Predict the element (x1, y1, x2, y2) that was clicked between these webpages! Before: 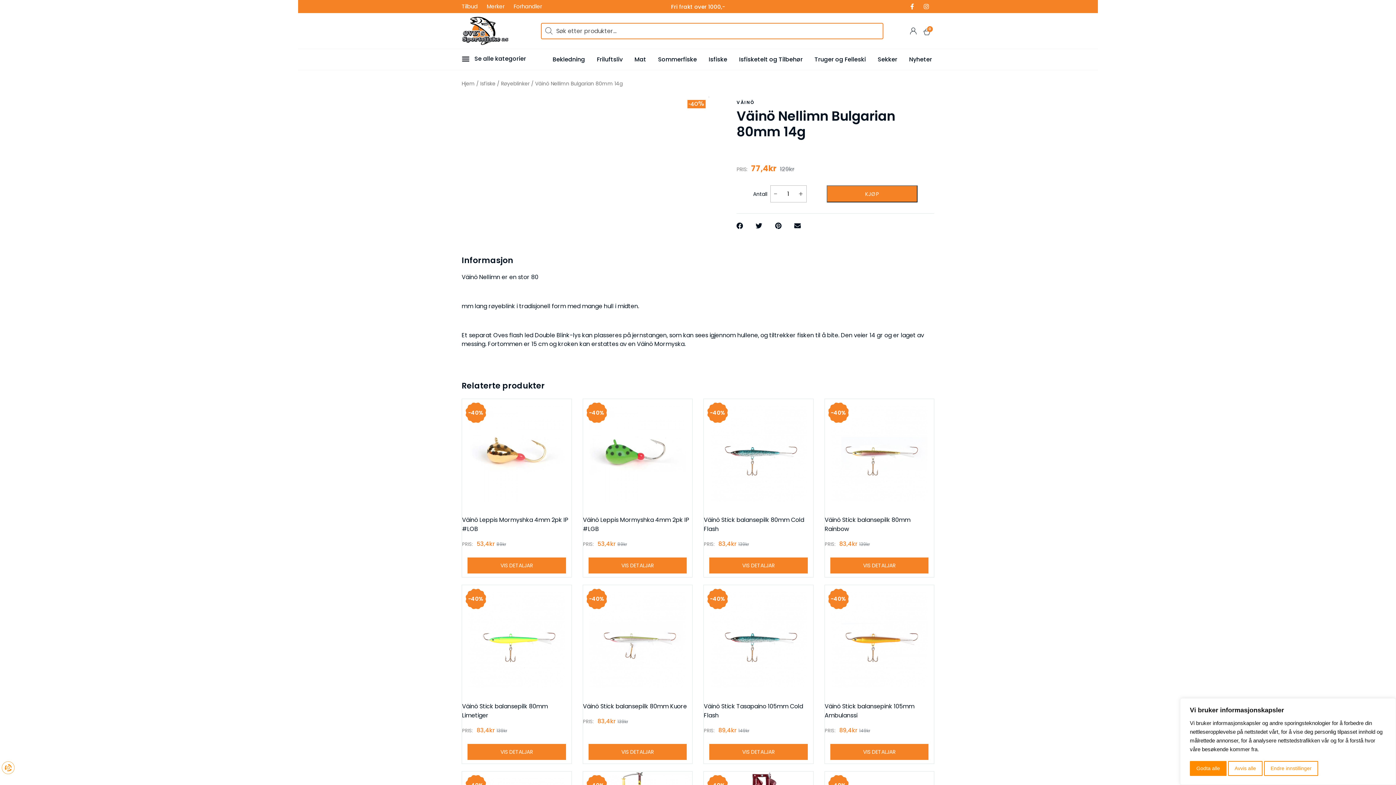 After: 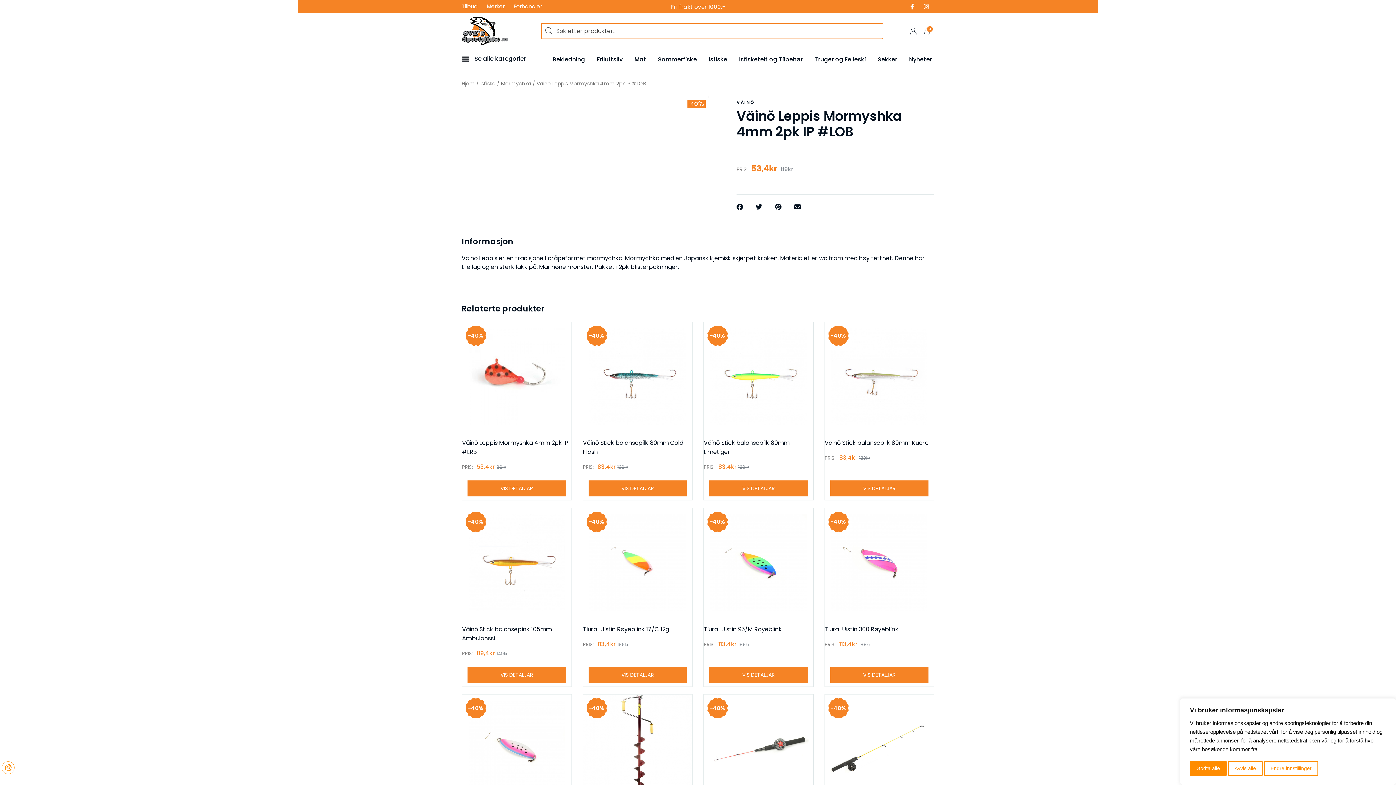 Action: bbox: (462, 512, 571, 540) label: Väinö Leppis Mormyshka 4mm 2pk IP #LOB